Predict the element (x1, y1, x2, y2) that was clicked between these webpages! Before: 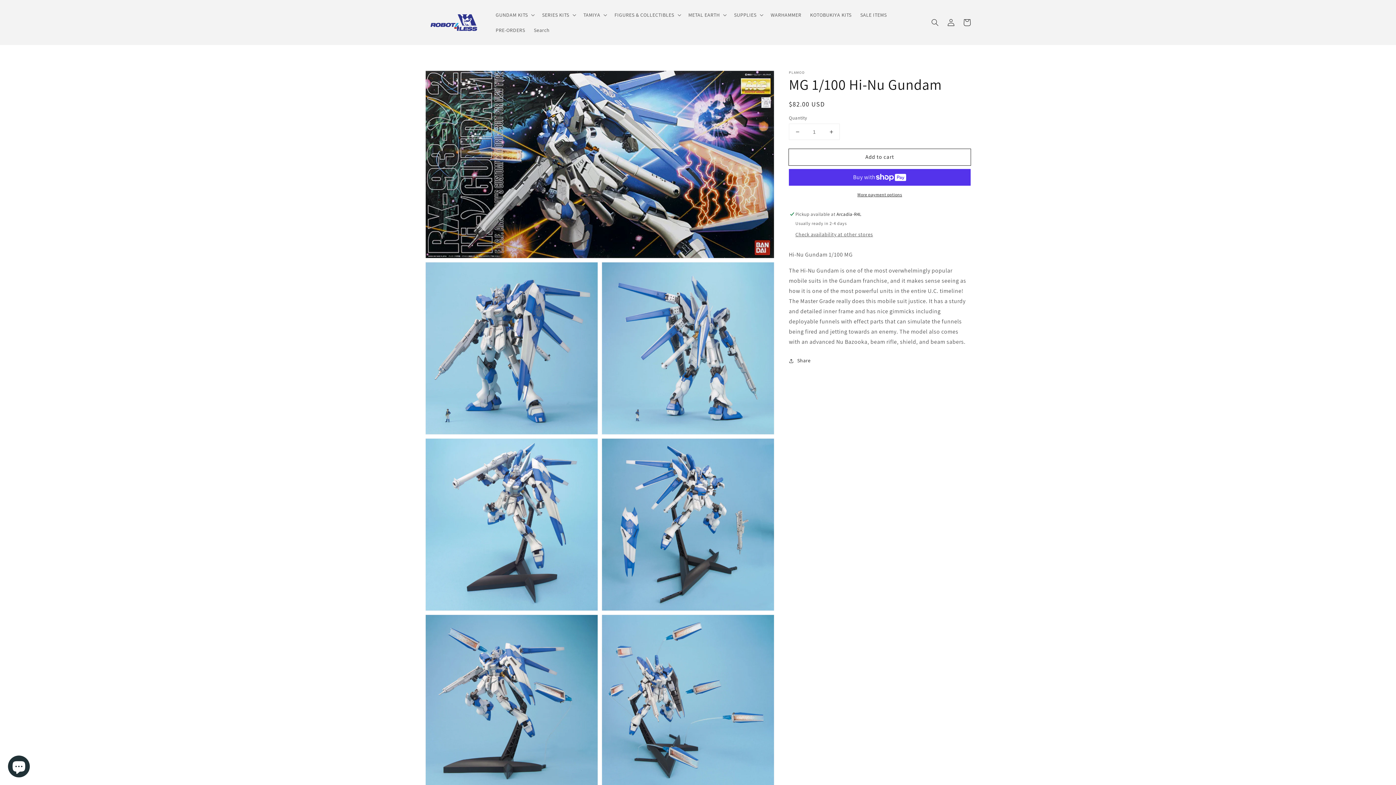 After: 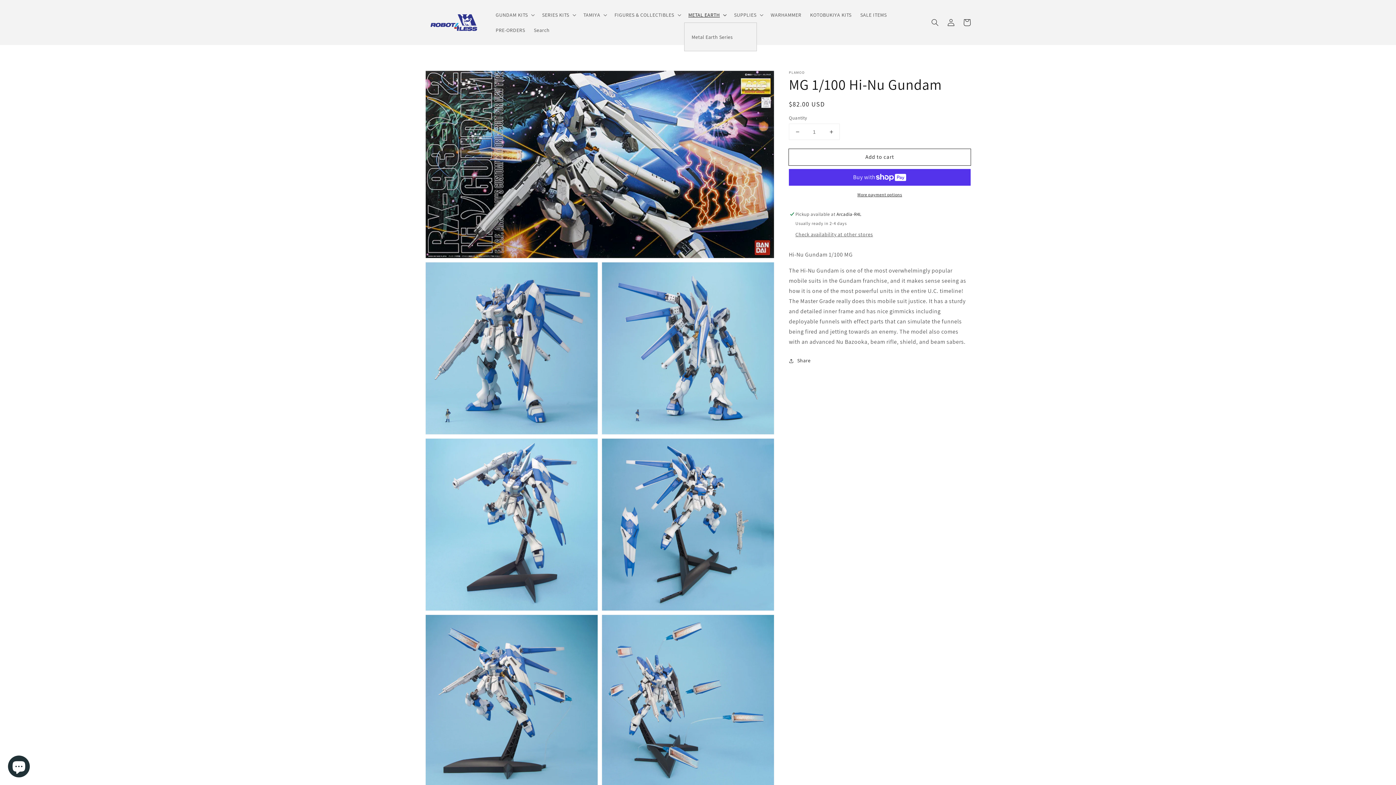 Action: bbox: (684, 7, 729, 22) label: METAL EARTH